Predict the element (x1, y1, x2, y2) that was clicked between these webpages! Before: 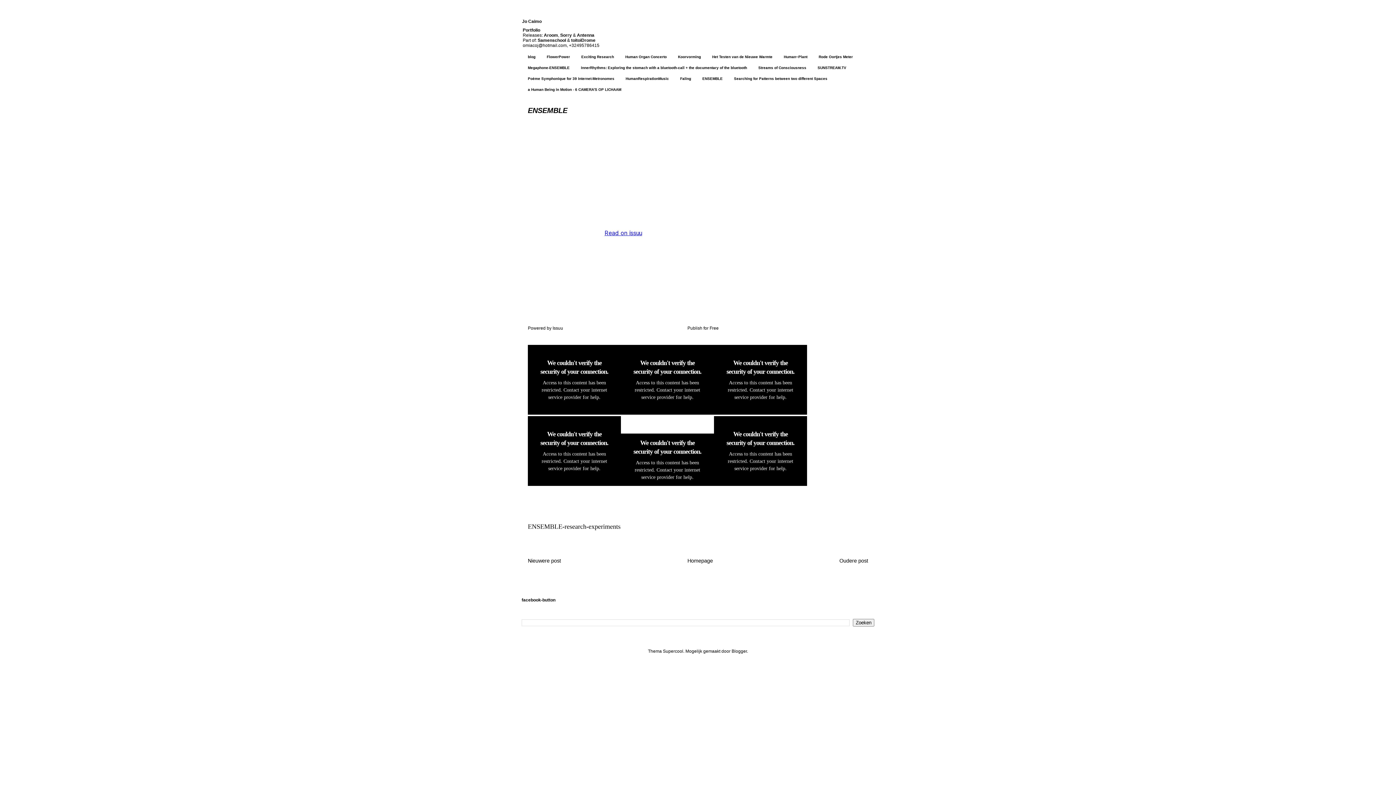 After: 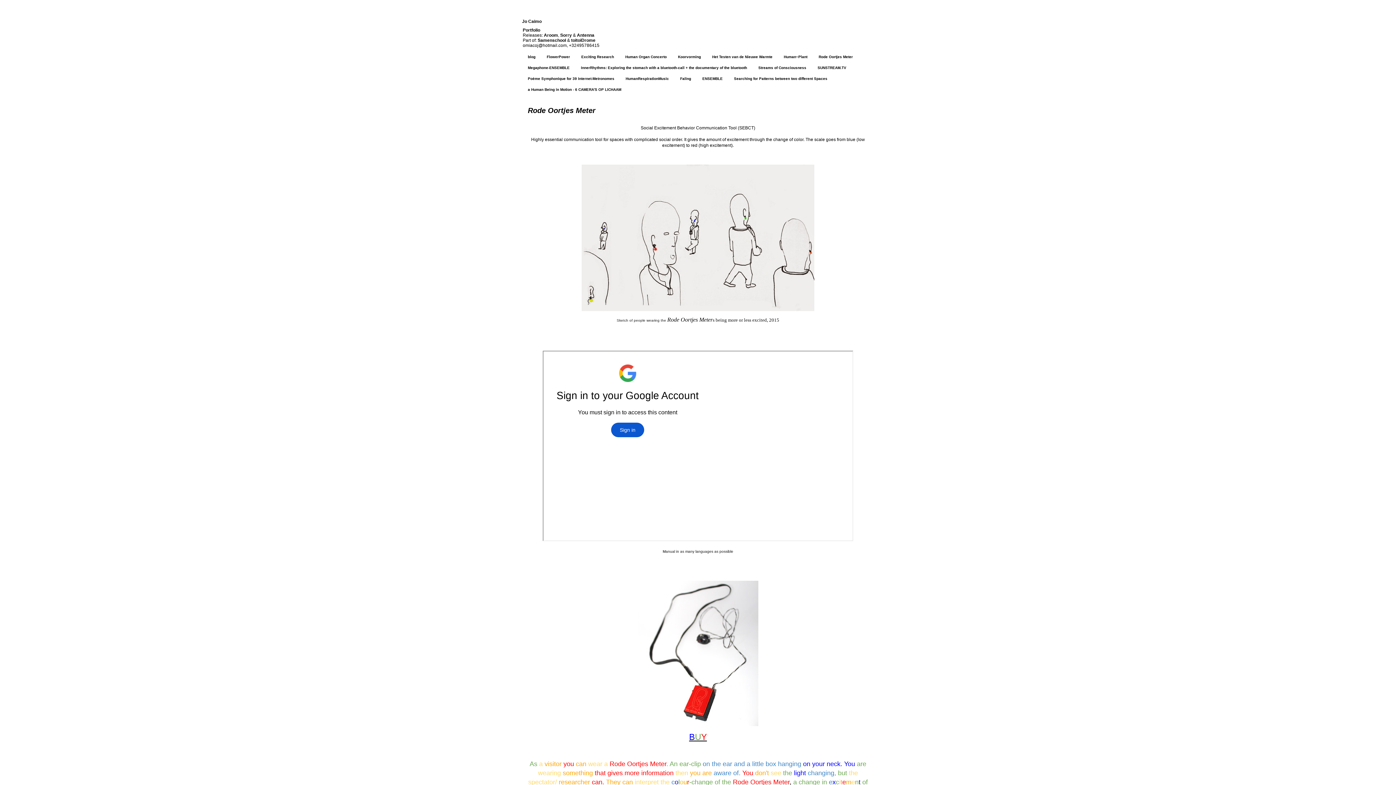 Action: bbox: (813, 51, 858, 62) label: Rode Oortjes Meter